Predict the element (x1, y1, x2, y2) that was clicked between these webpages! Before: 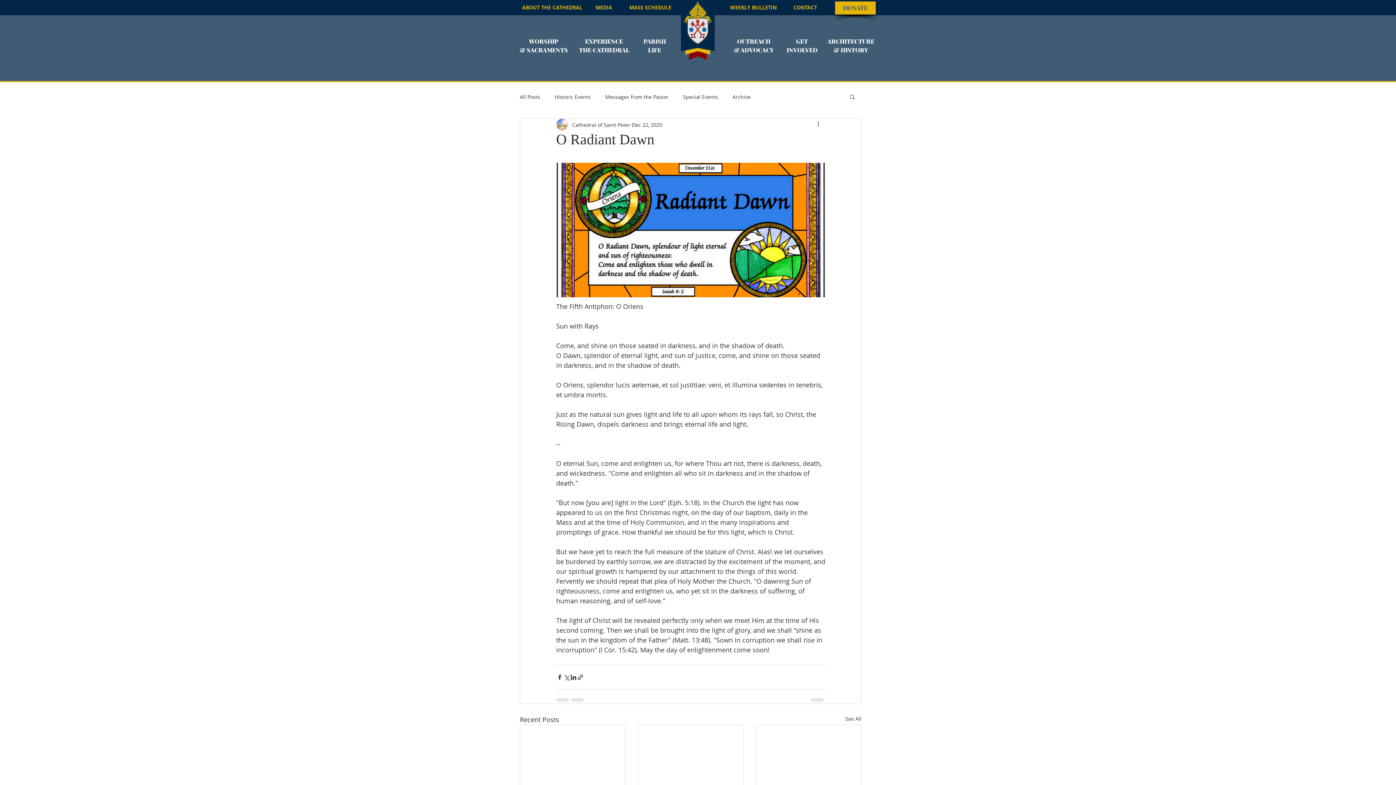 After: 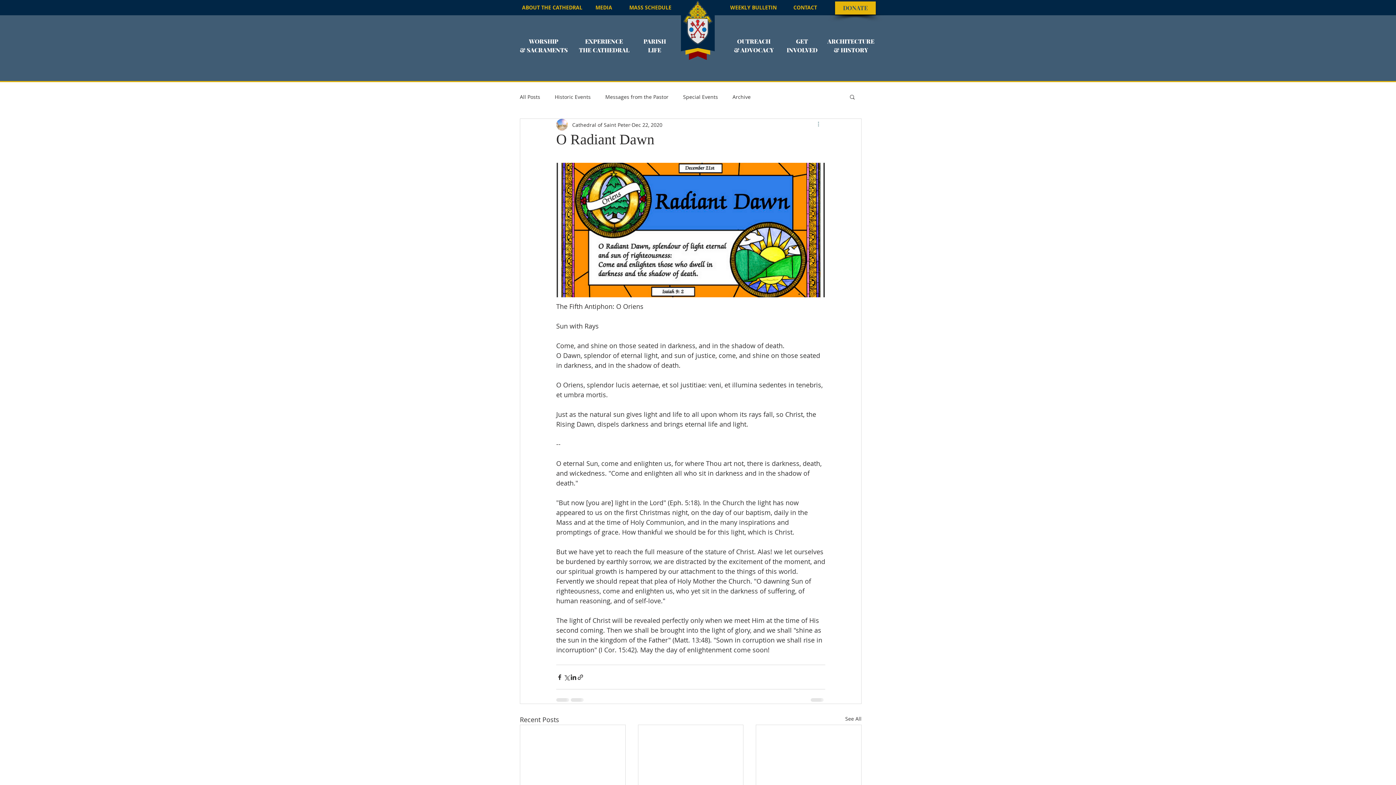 Action: bbox: (816, 120, 825, 129) label: More actions